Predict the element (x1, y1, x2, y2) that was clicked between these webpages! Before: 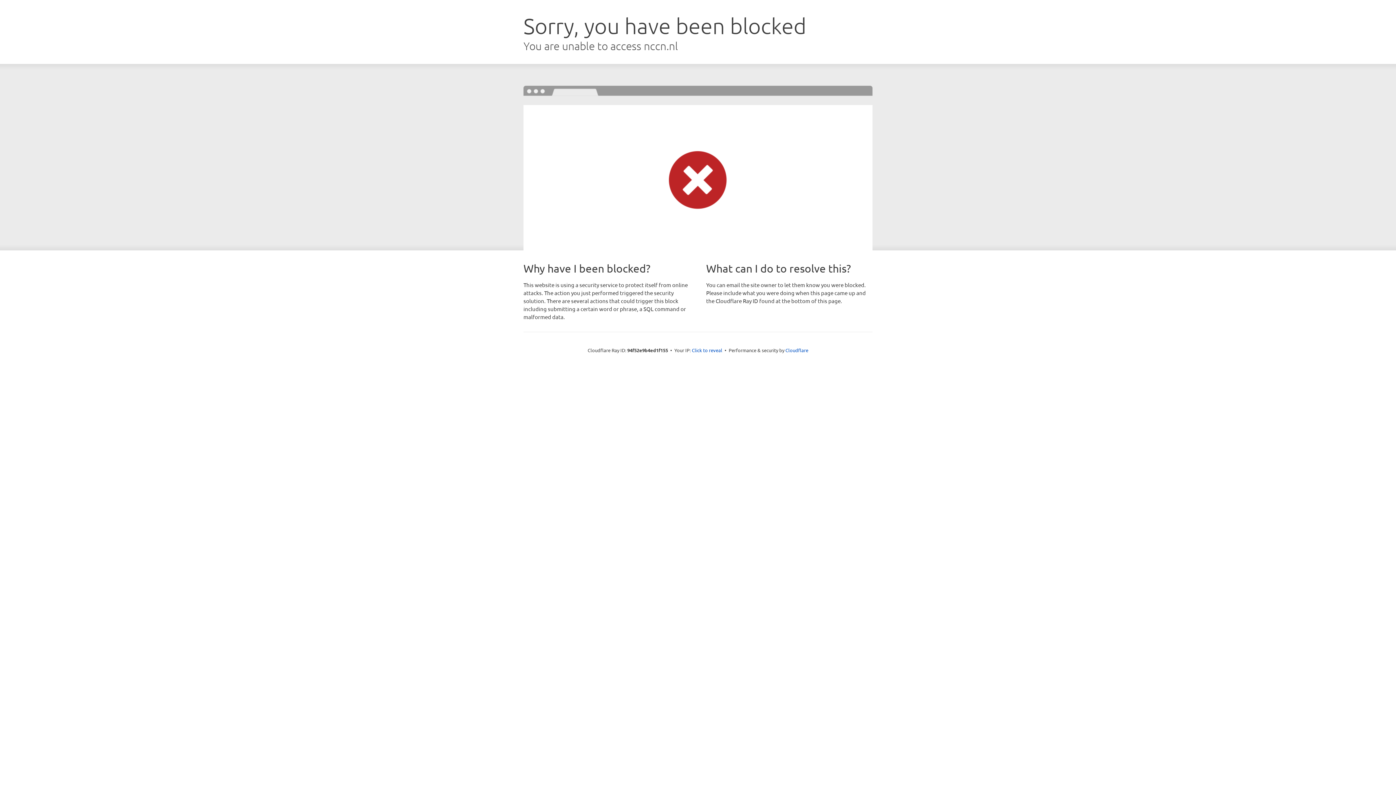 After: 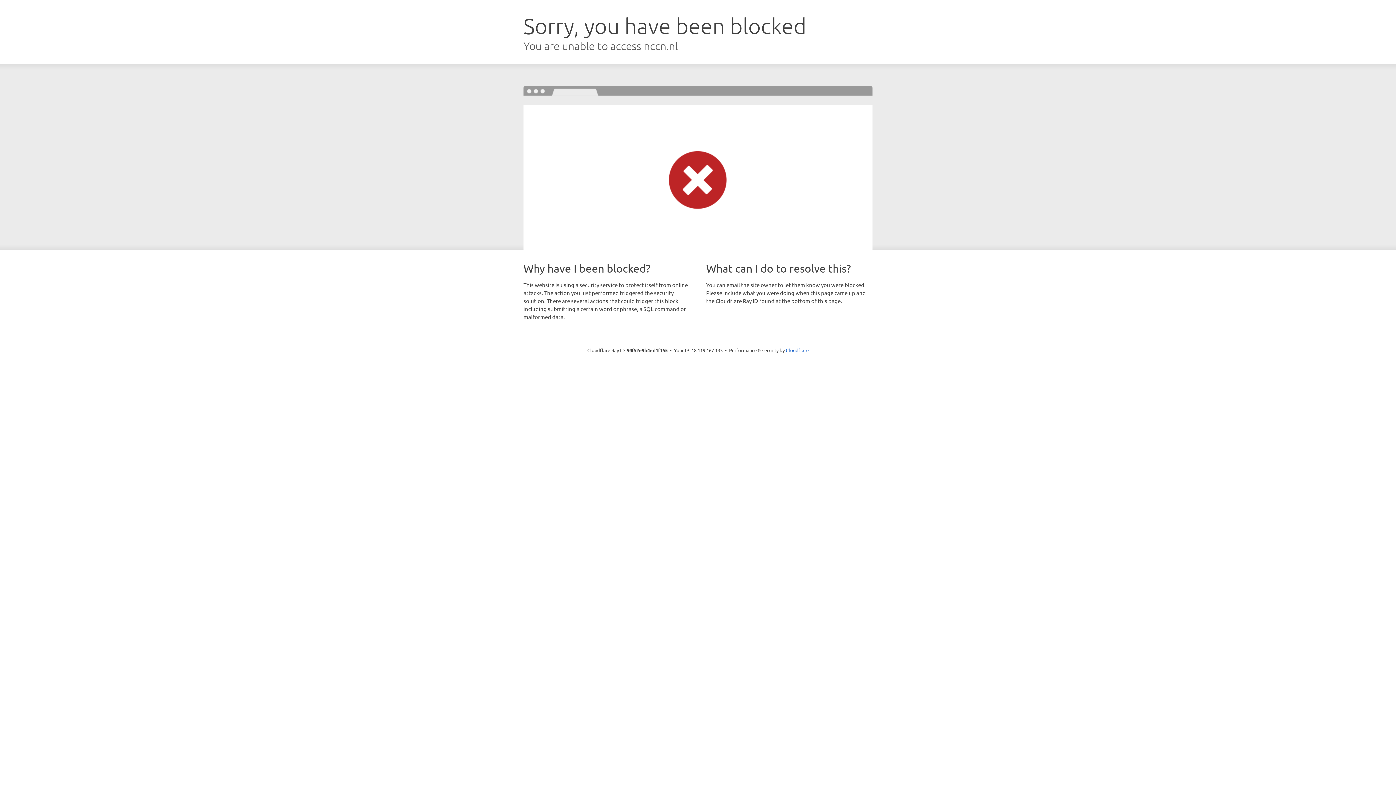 Action: bbox: (692, 346, 722, 353) label: Click to reveal